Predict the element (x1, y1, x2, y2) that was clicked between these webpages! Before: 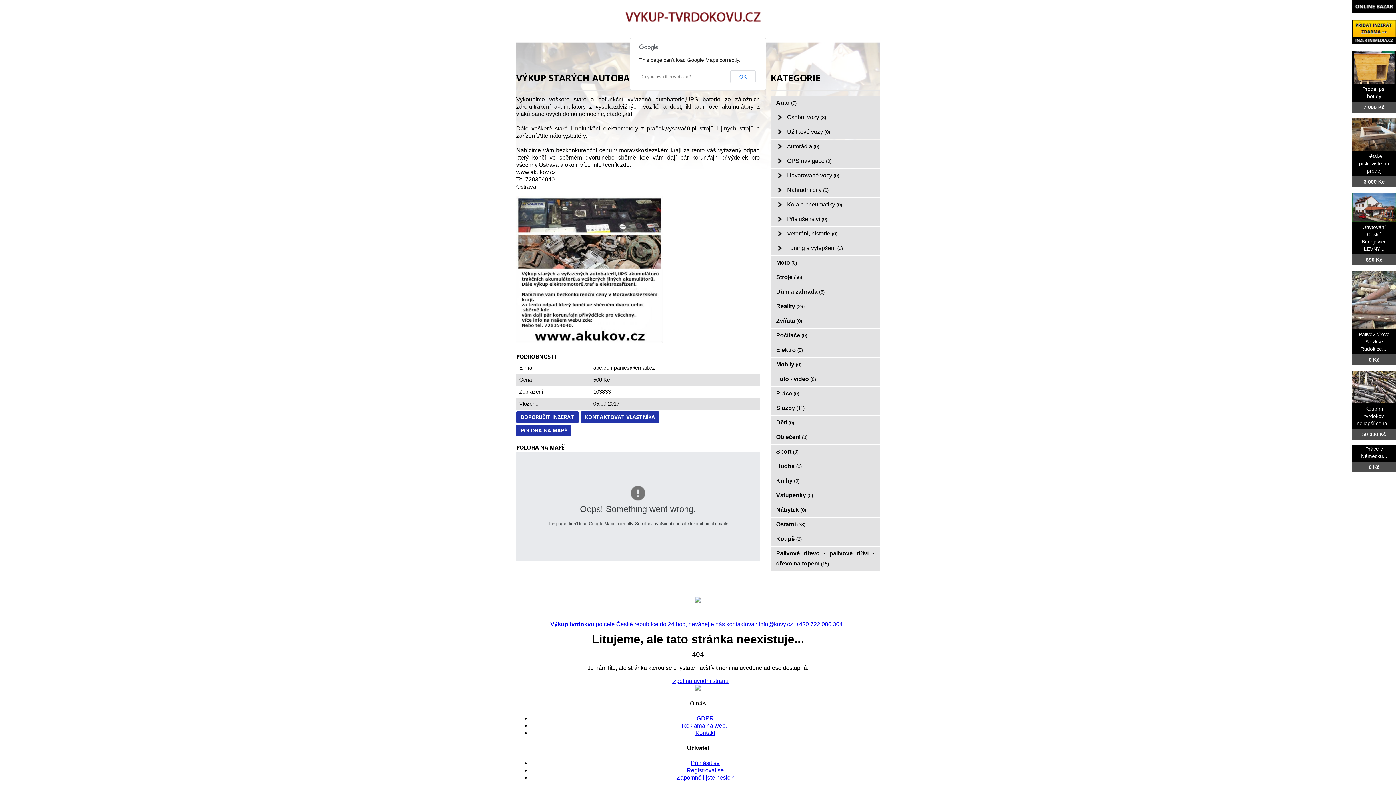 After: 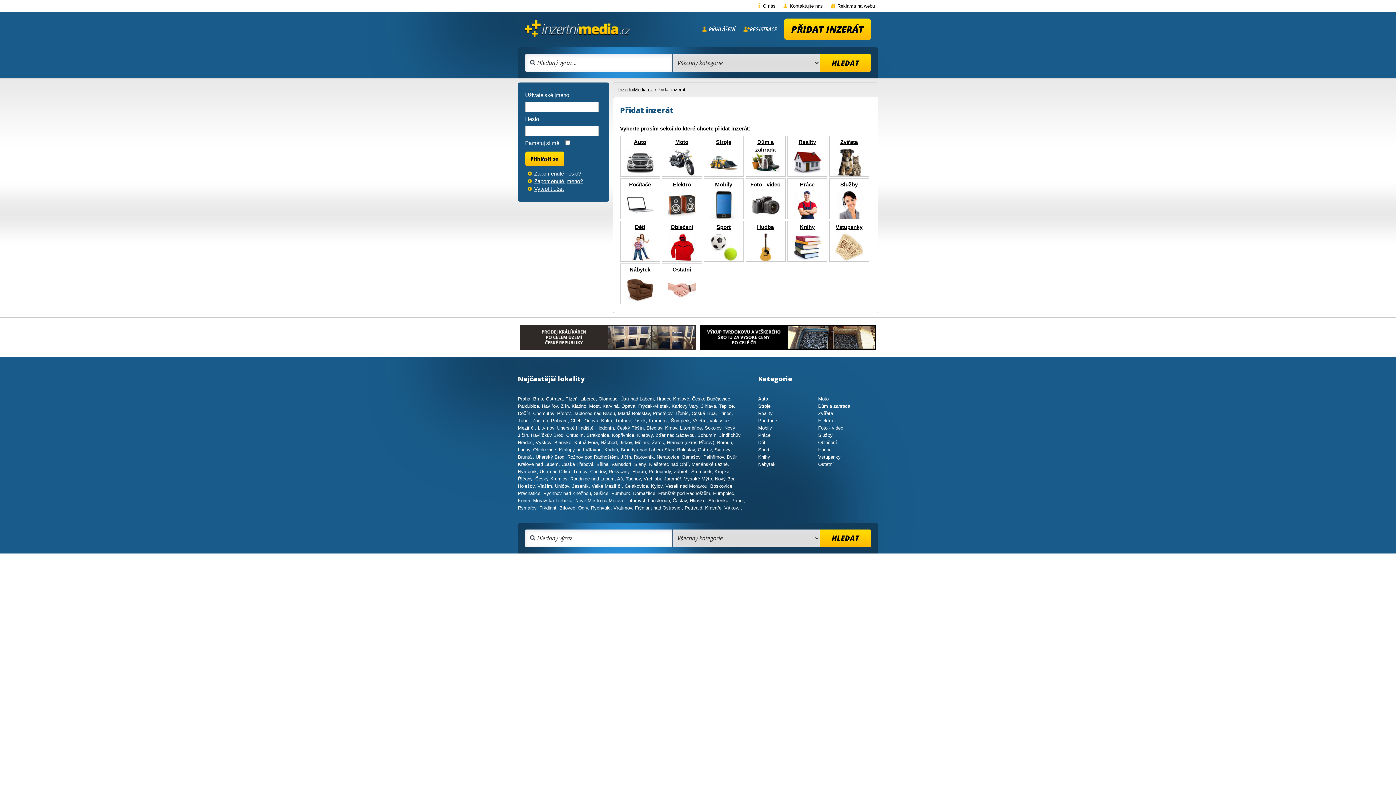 Action: bbox: (1352, 44, 1396, 50)